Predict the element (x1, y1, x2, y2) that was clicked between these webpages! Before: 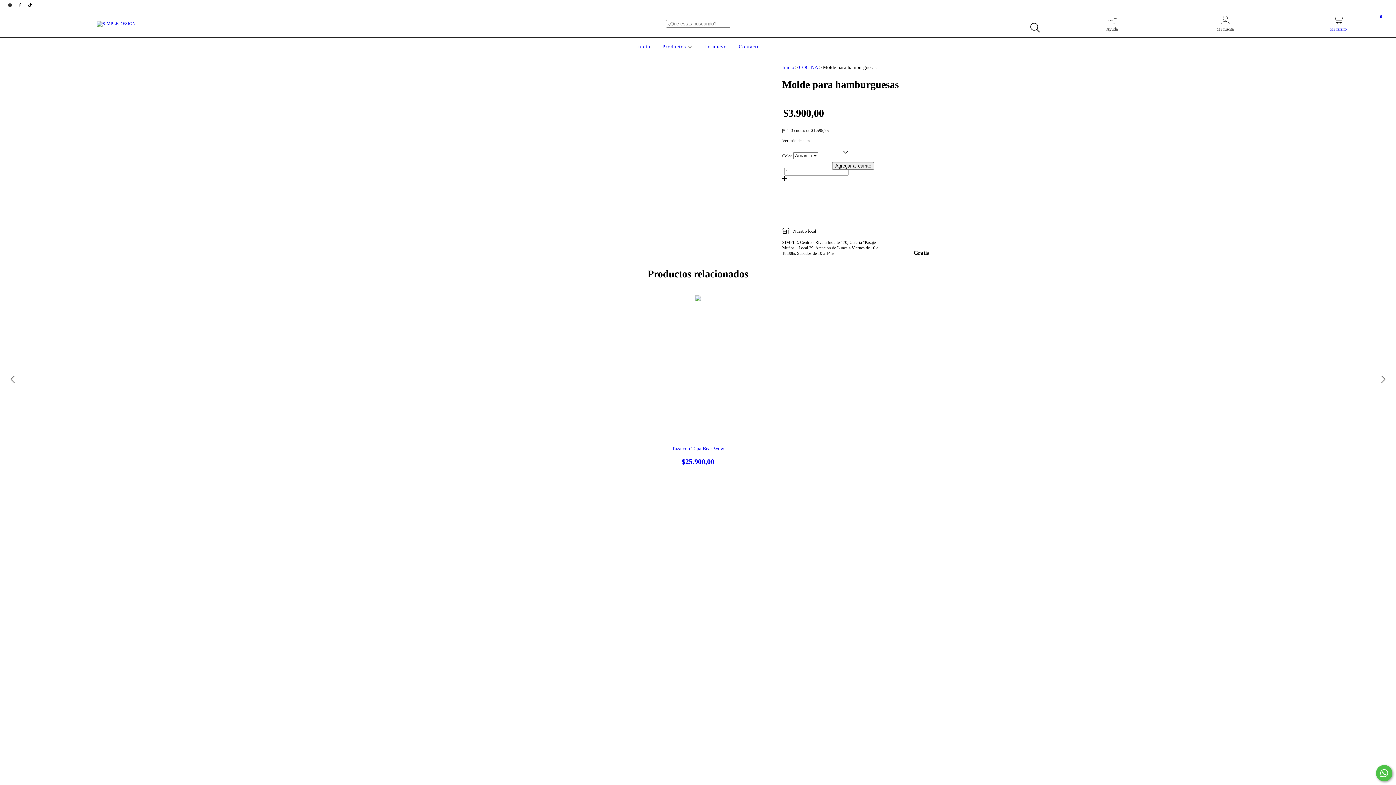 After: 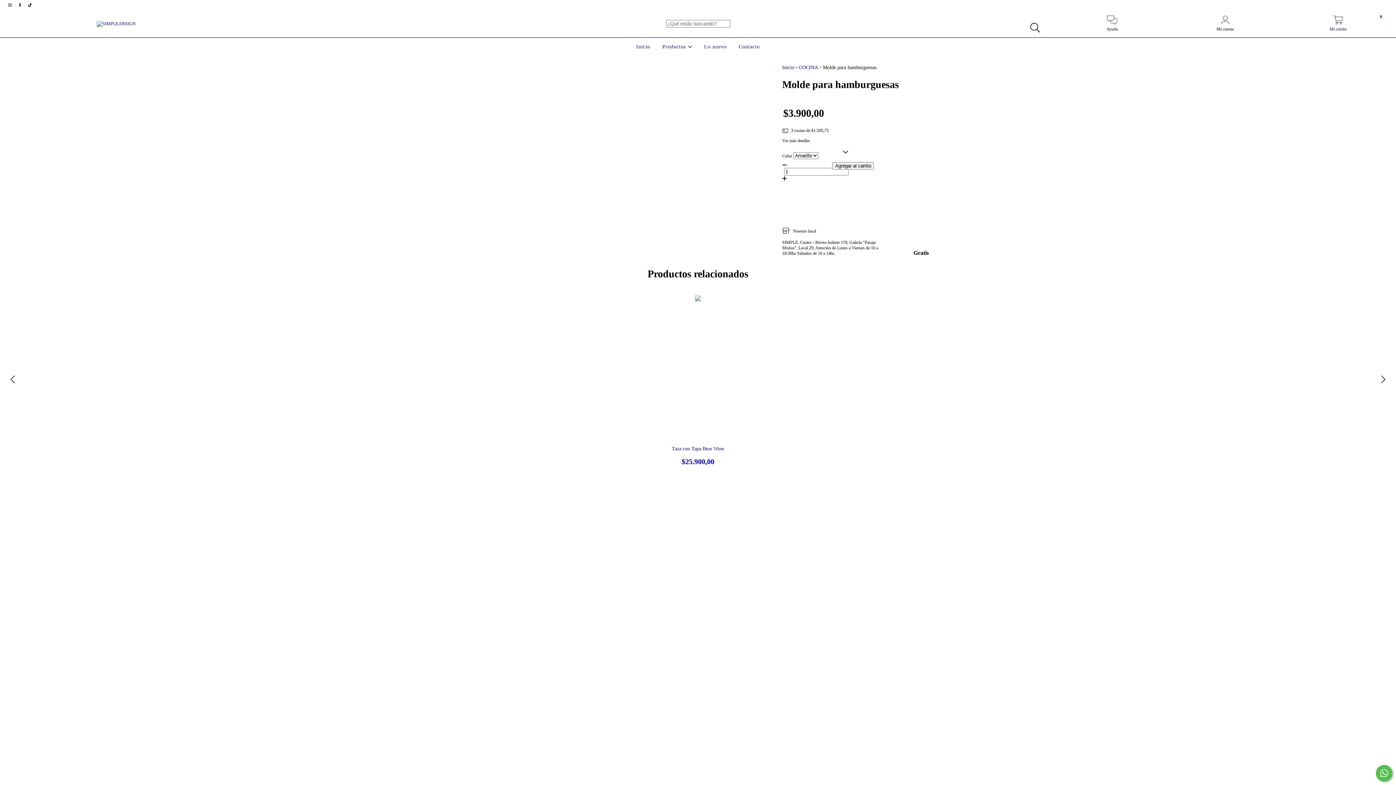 Action: bbox: (782, 213, 929, 218) label: No sé mi código postal